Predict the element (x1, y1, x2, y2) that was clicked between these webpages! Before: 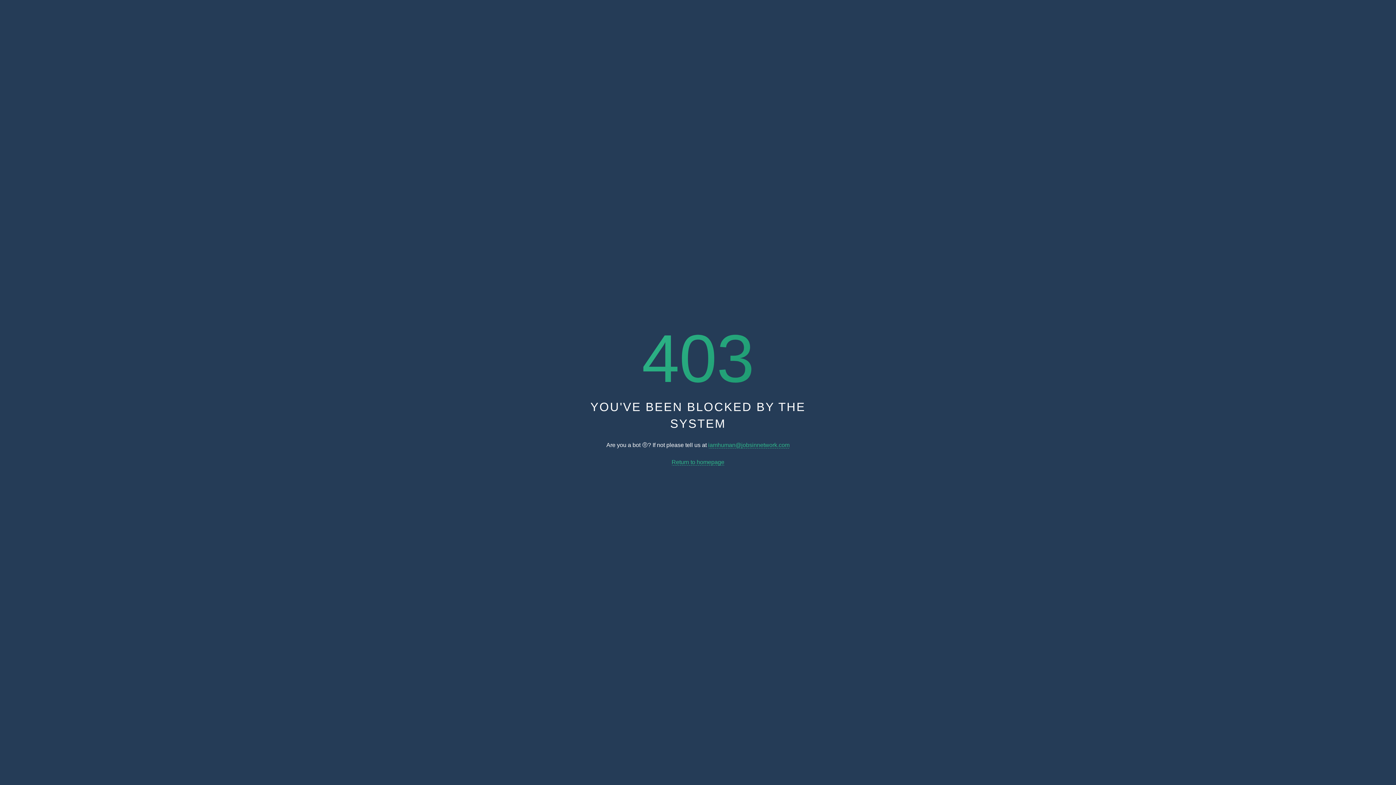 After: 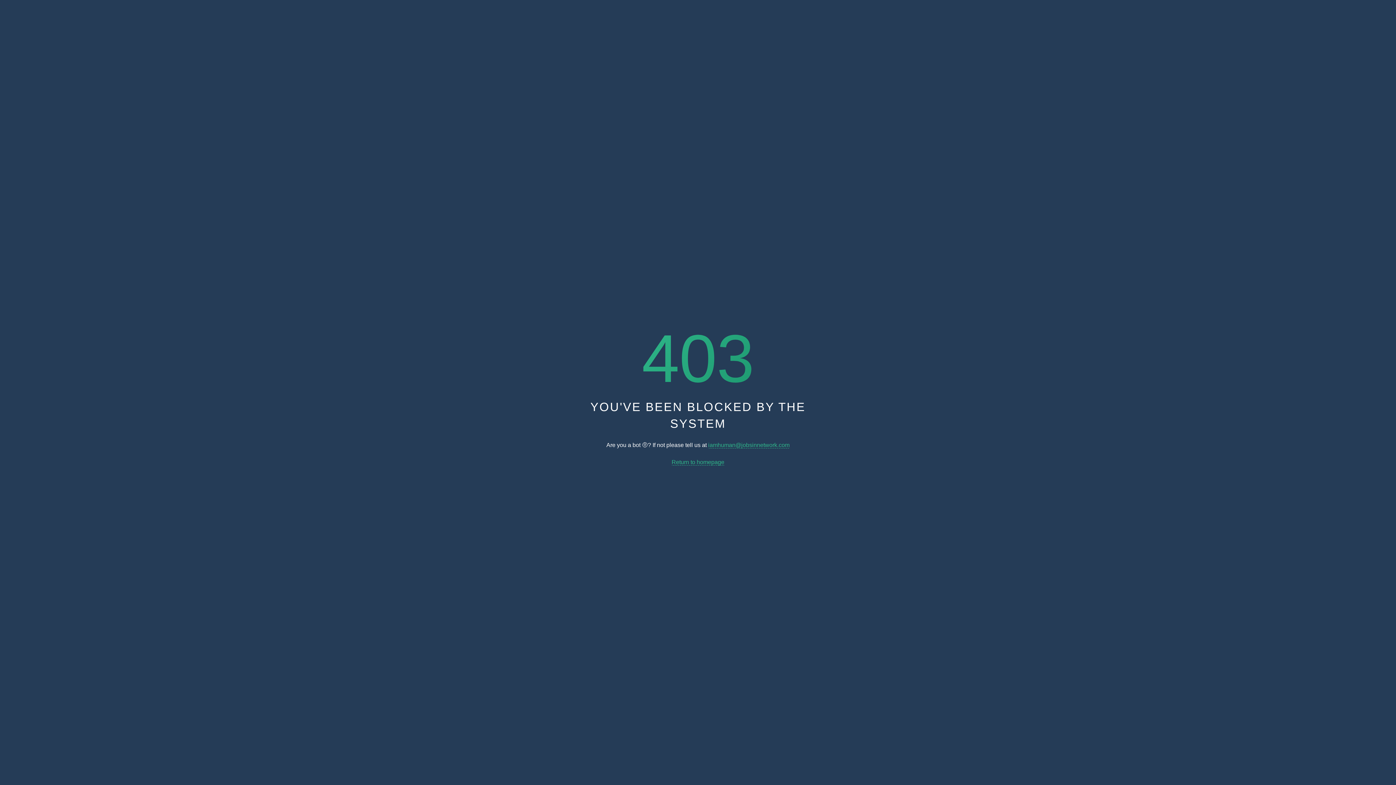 Action: label: iamhuman@jobsinnetwork.com bbox: (708, 442, 789, 448)